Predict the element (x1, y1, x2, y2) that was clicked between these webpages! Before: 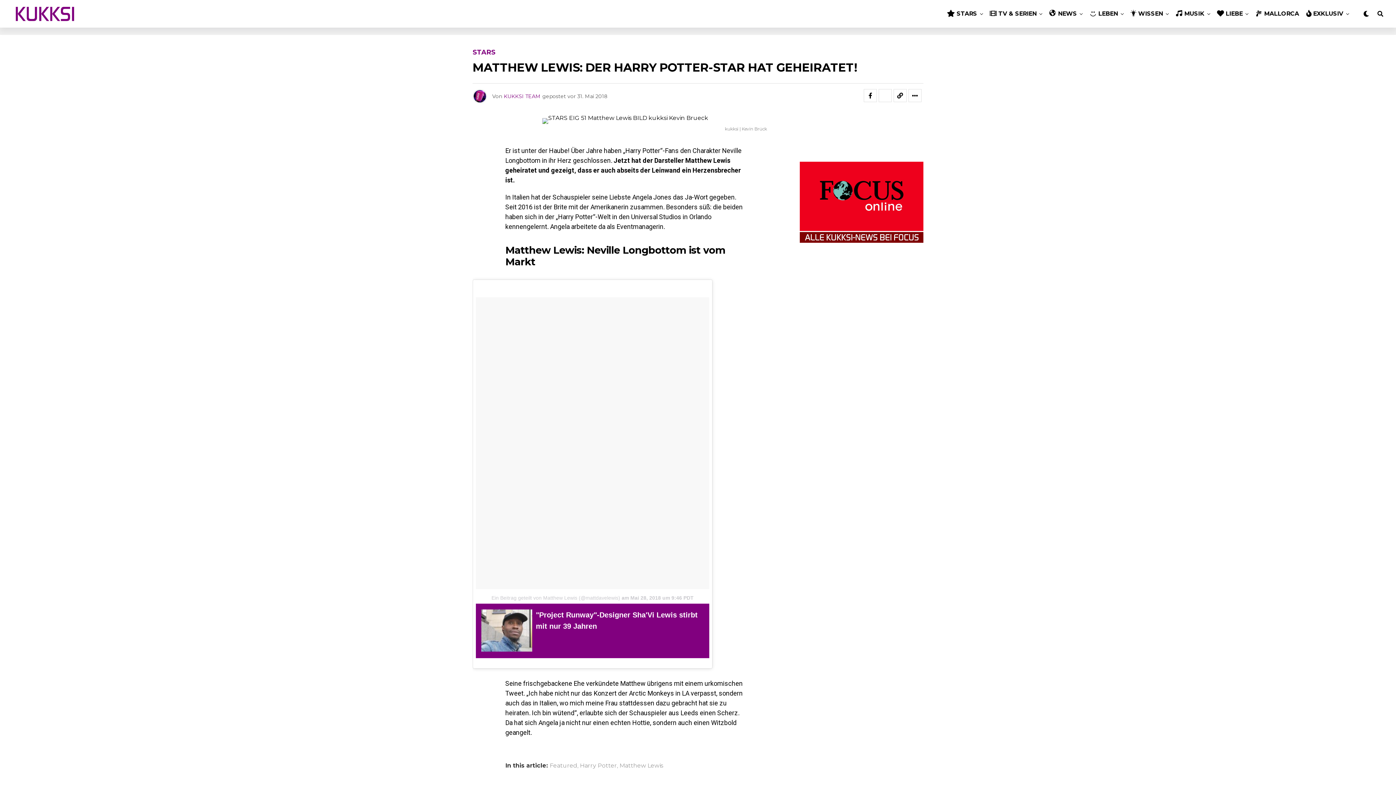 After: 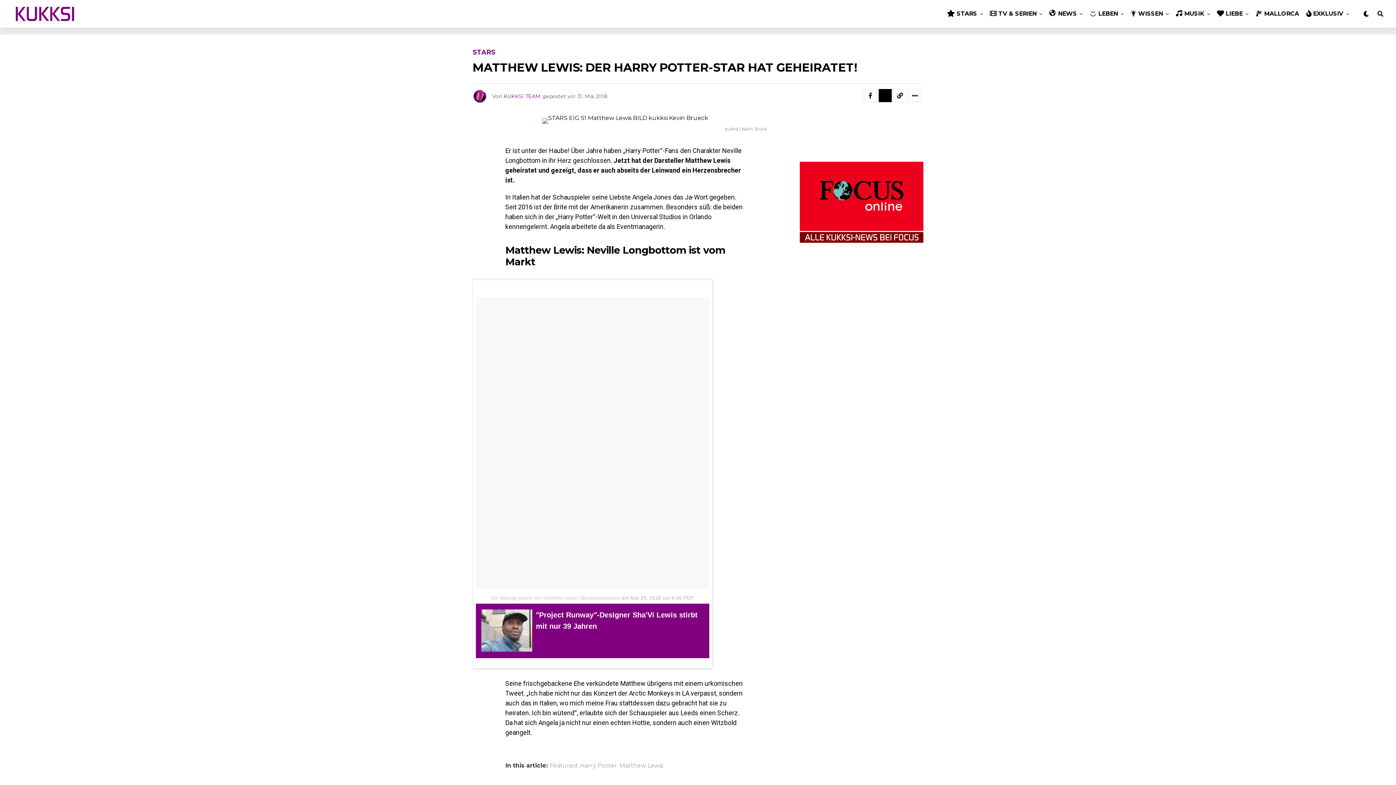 Action: bbox: (878, 89, 892, 102)